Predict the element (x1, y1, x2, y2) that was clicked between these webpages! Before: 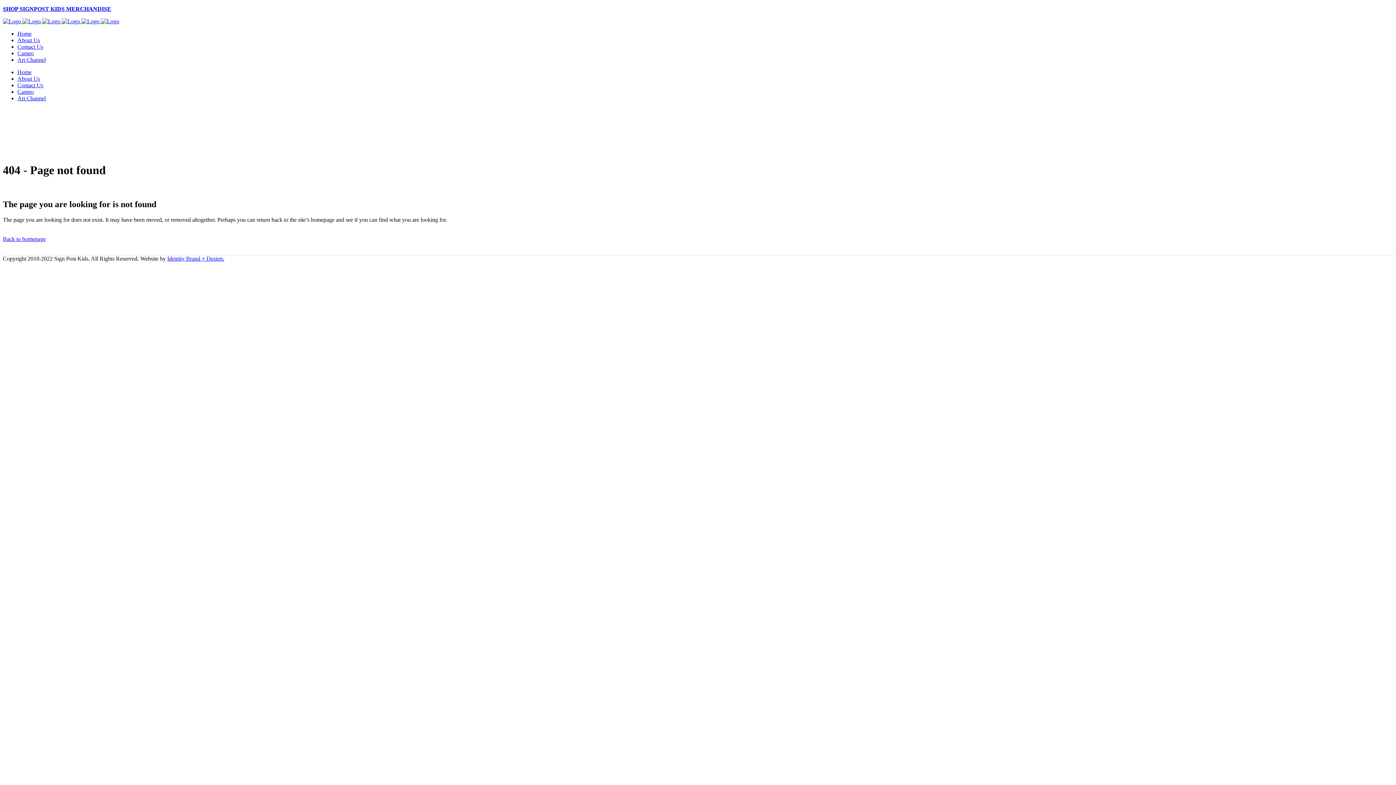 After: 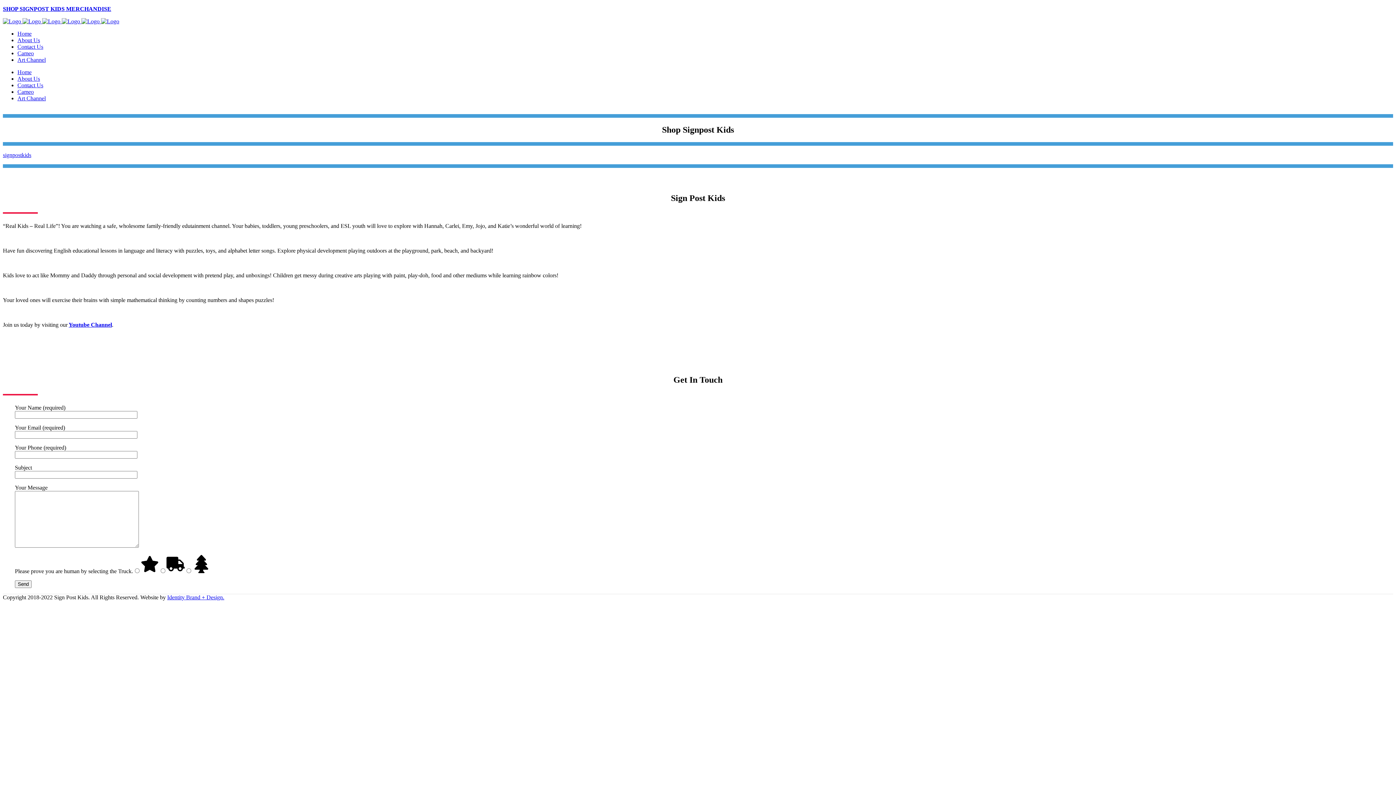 Action: bbox: (2, 18, 119, 24) label:      